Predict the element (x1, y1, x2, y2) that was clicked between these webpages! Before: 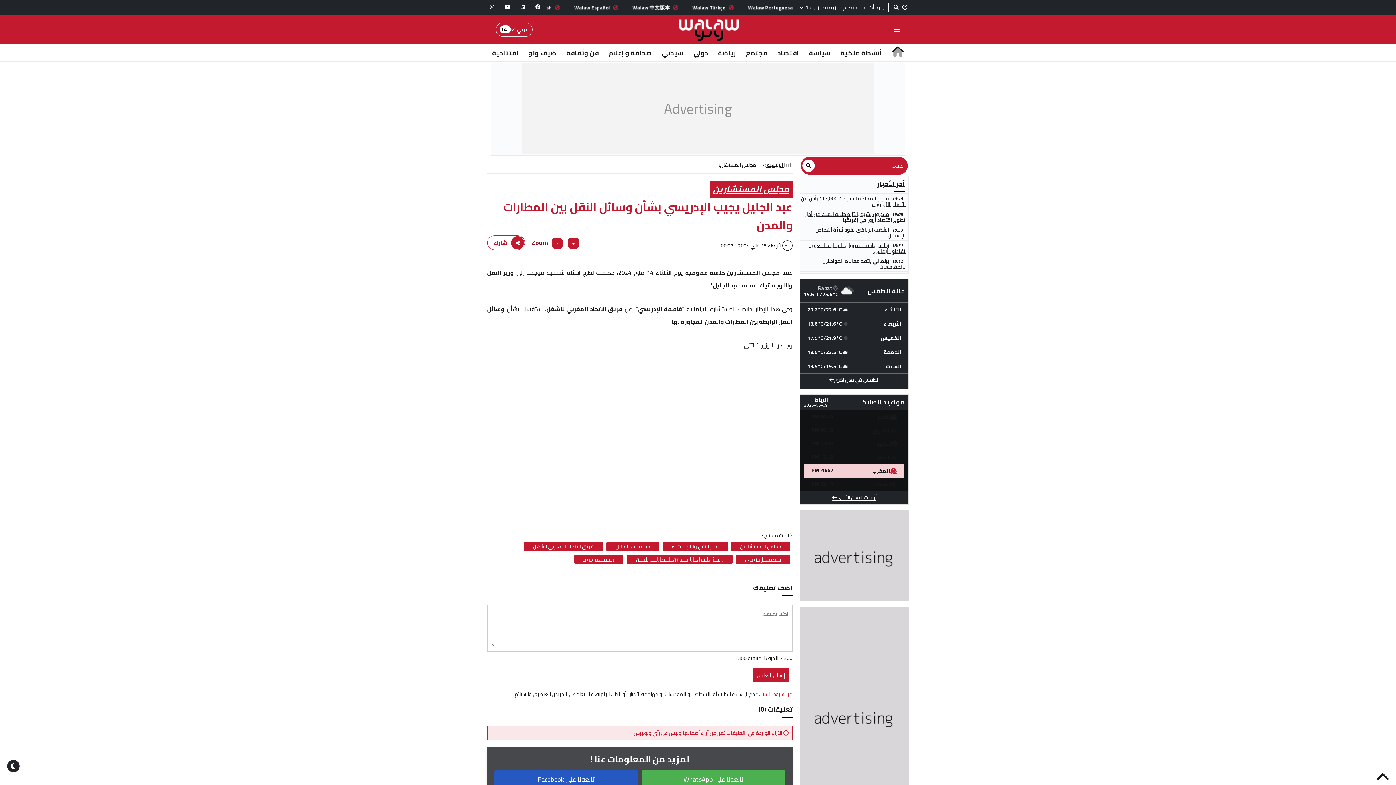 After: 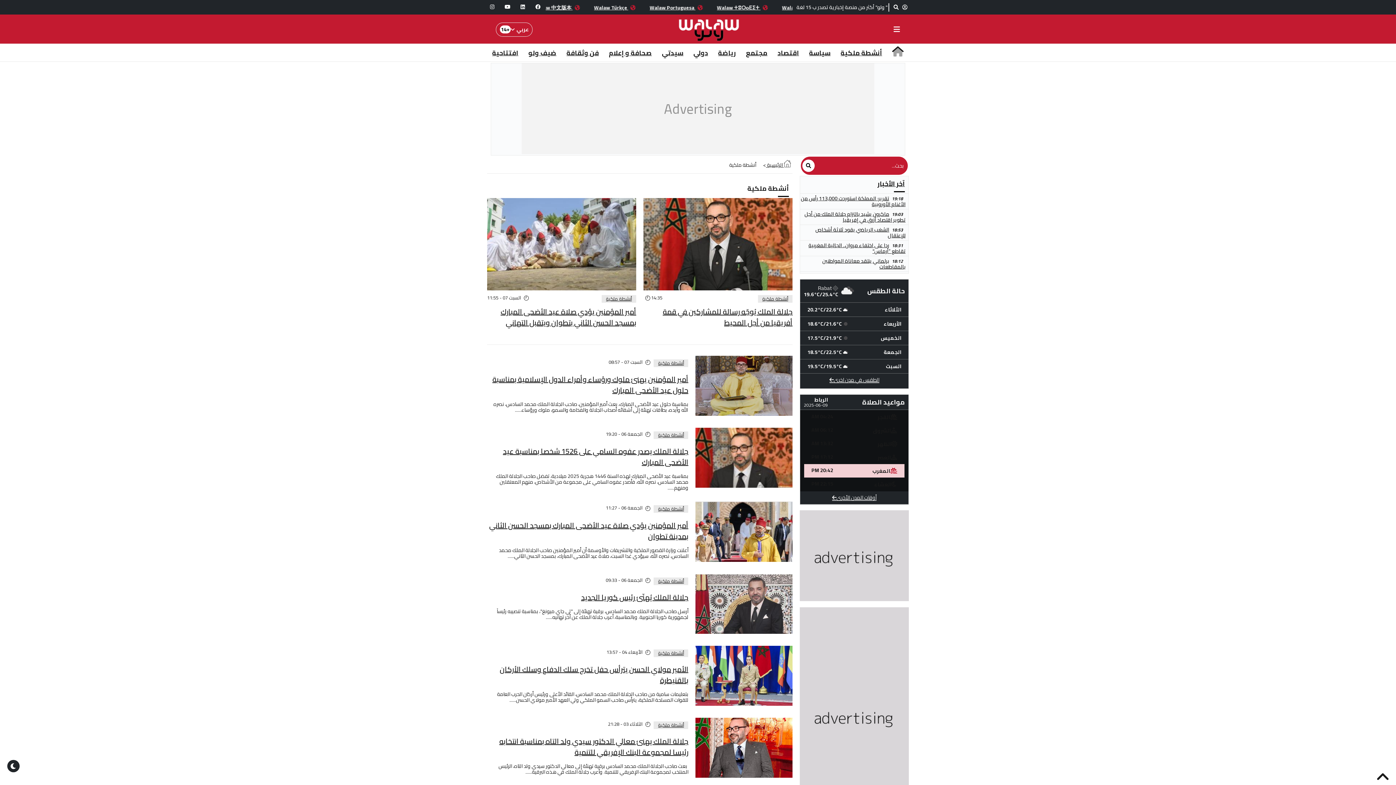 Action: label: أنشطة ملكية bbox: (840, 46, 882, 58)